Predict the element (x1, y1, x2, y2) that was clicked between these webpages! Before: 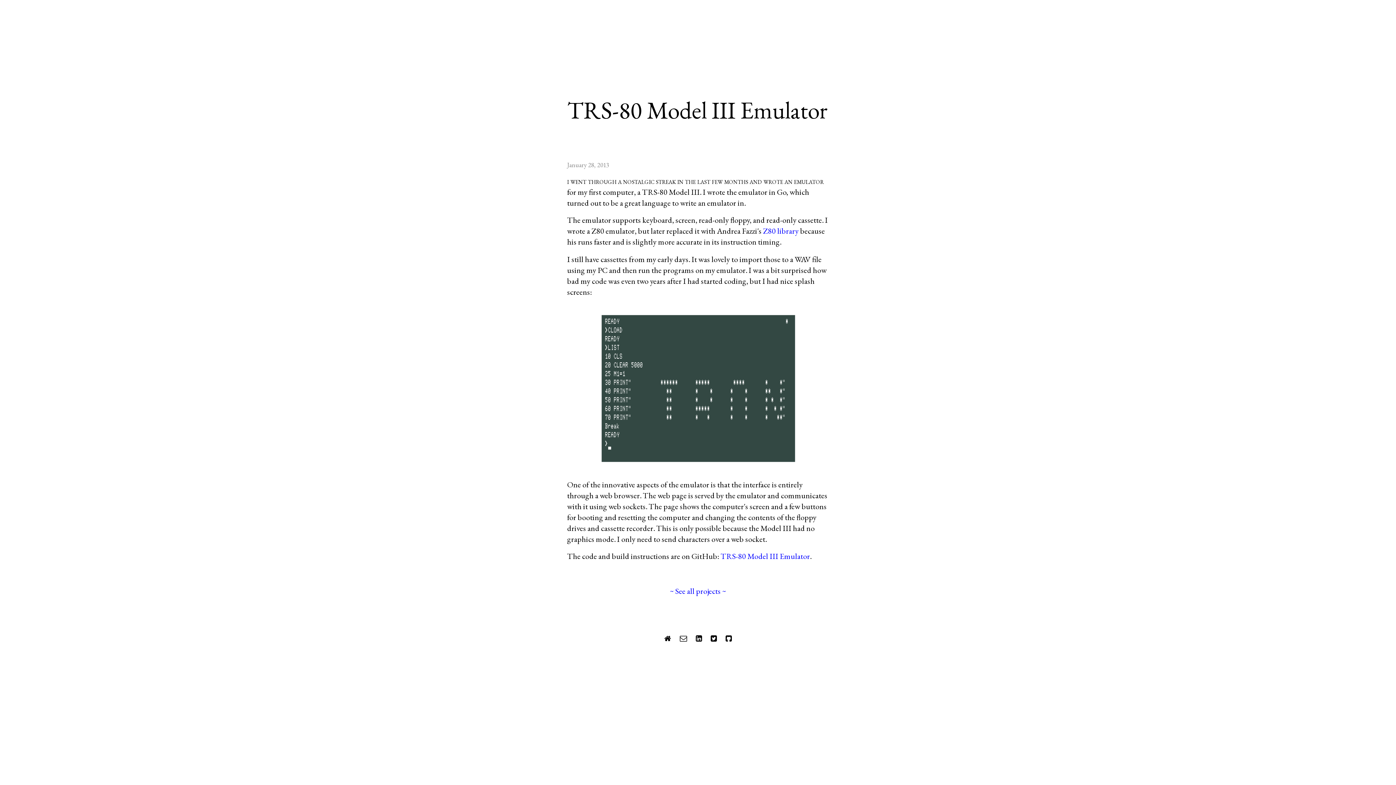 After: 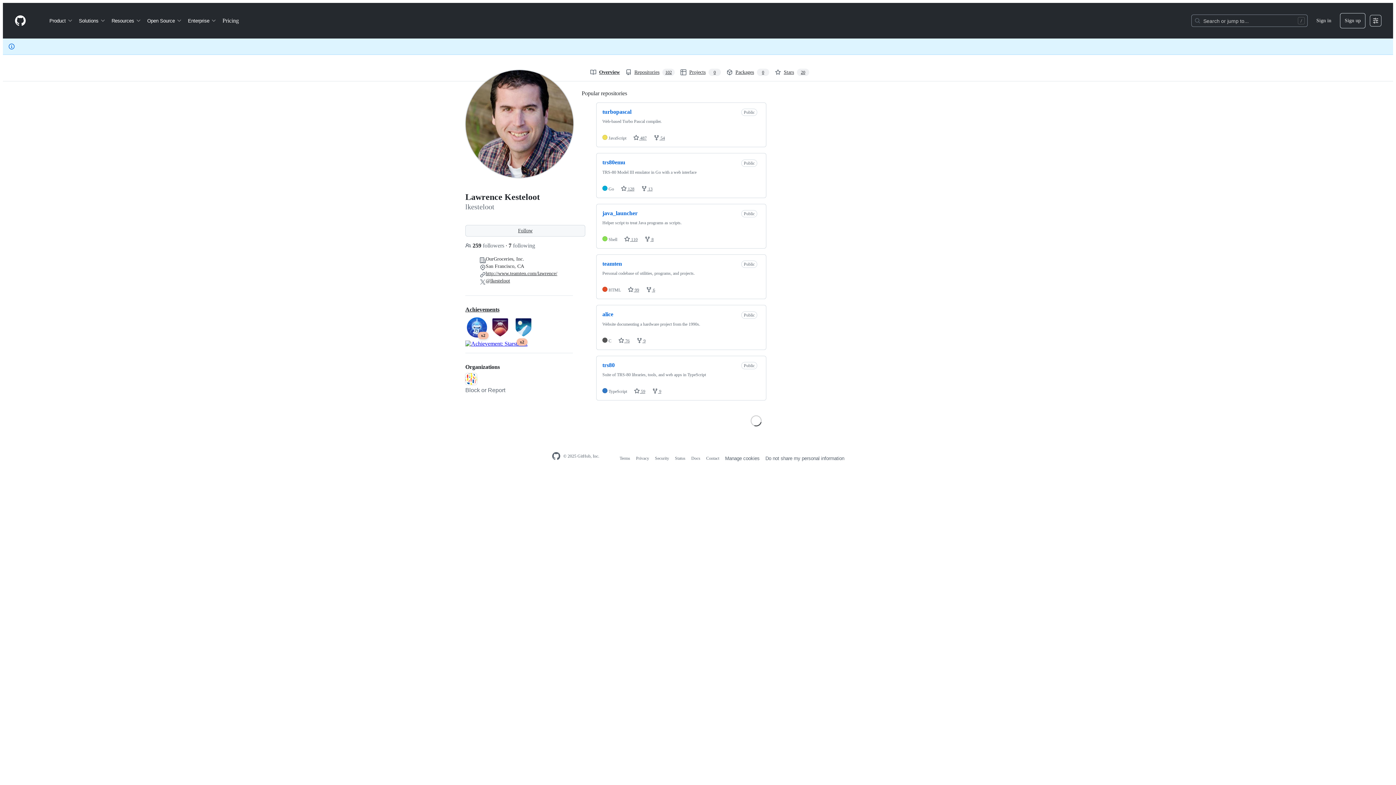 Action: bbox: (725, 634, 732, 643)